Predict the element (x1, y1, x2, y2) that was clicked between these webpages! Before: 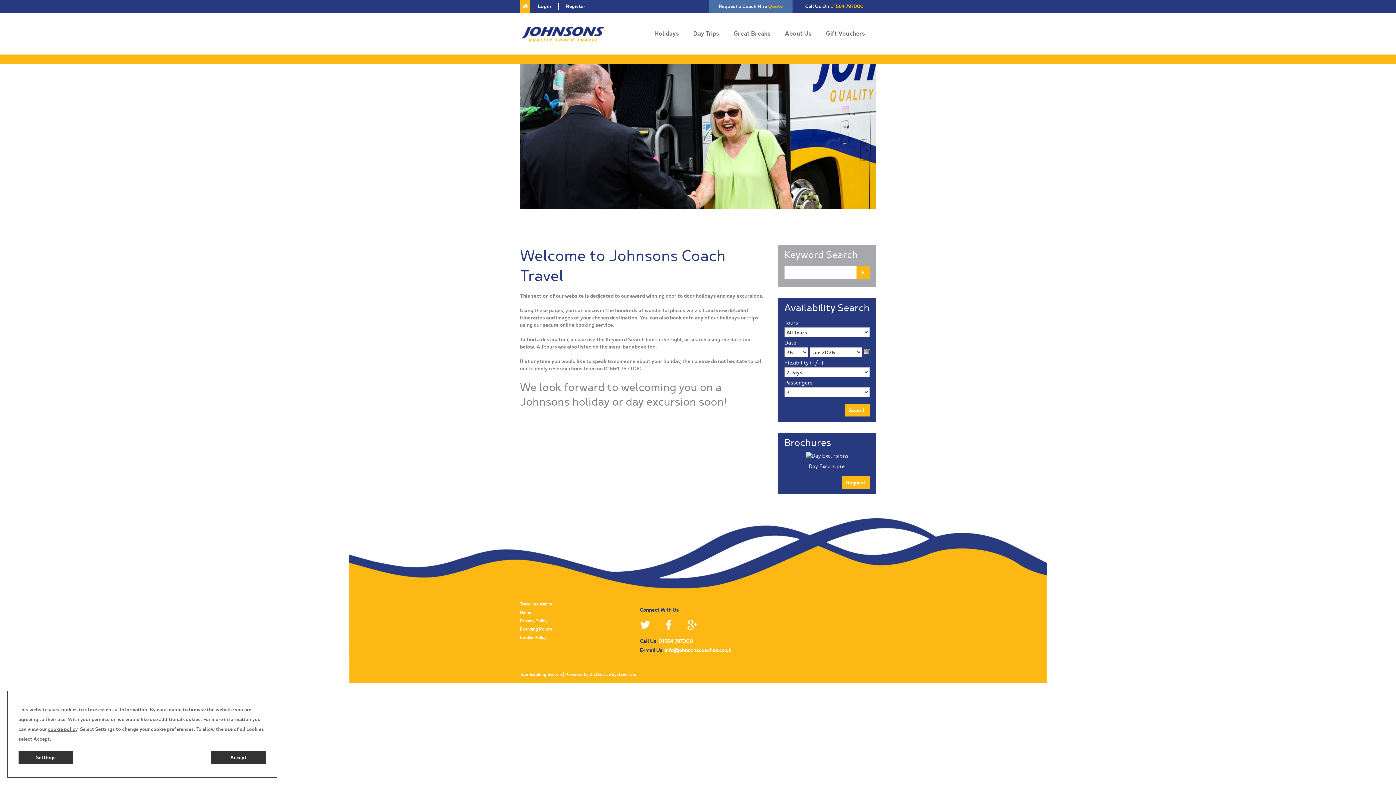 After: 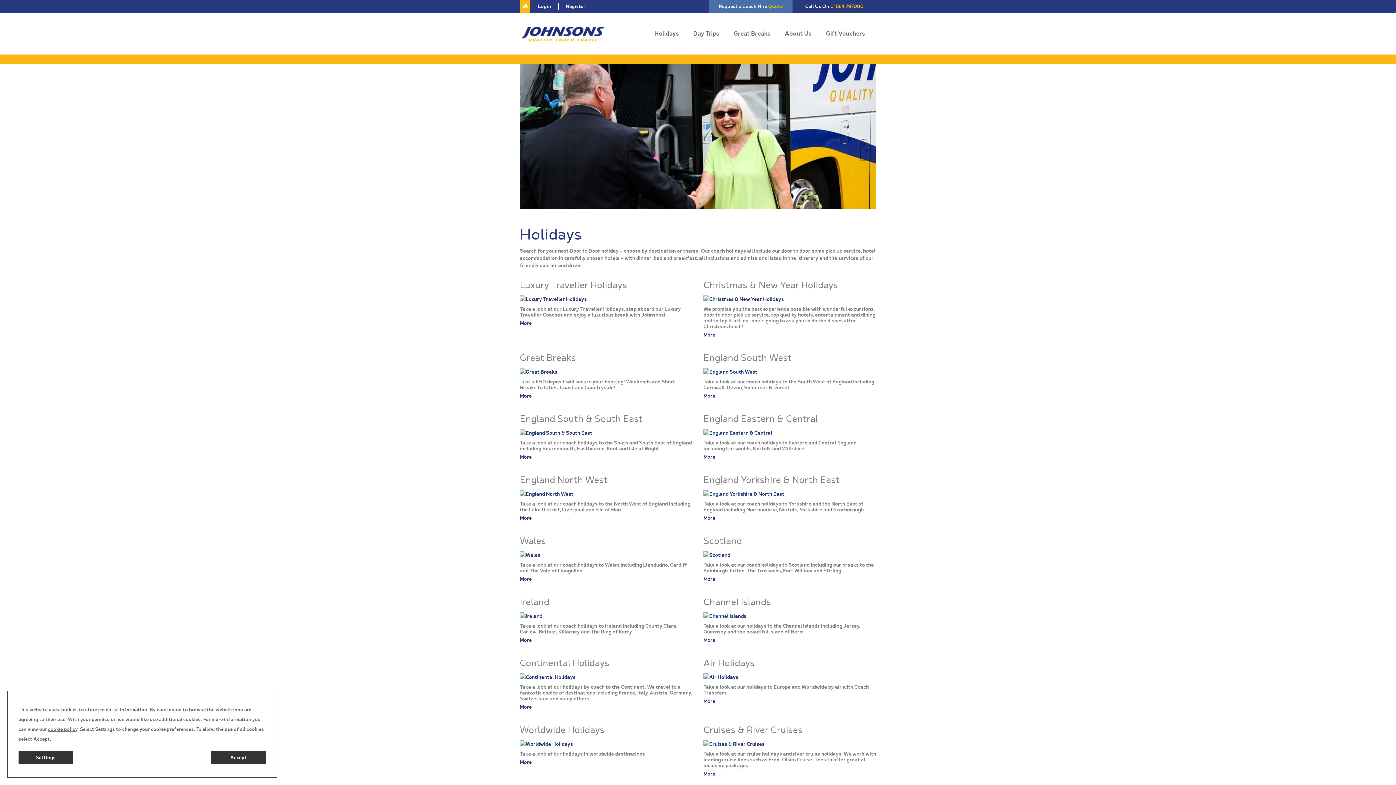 Action: label: Holidays bbox: (647, 24, 686, 42)